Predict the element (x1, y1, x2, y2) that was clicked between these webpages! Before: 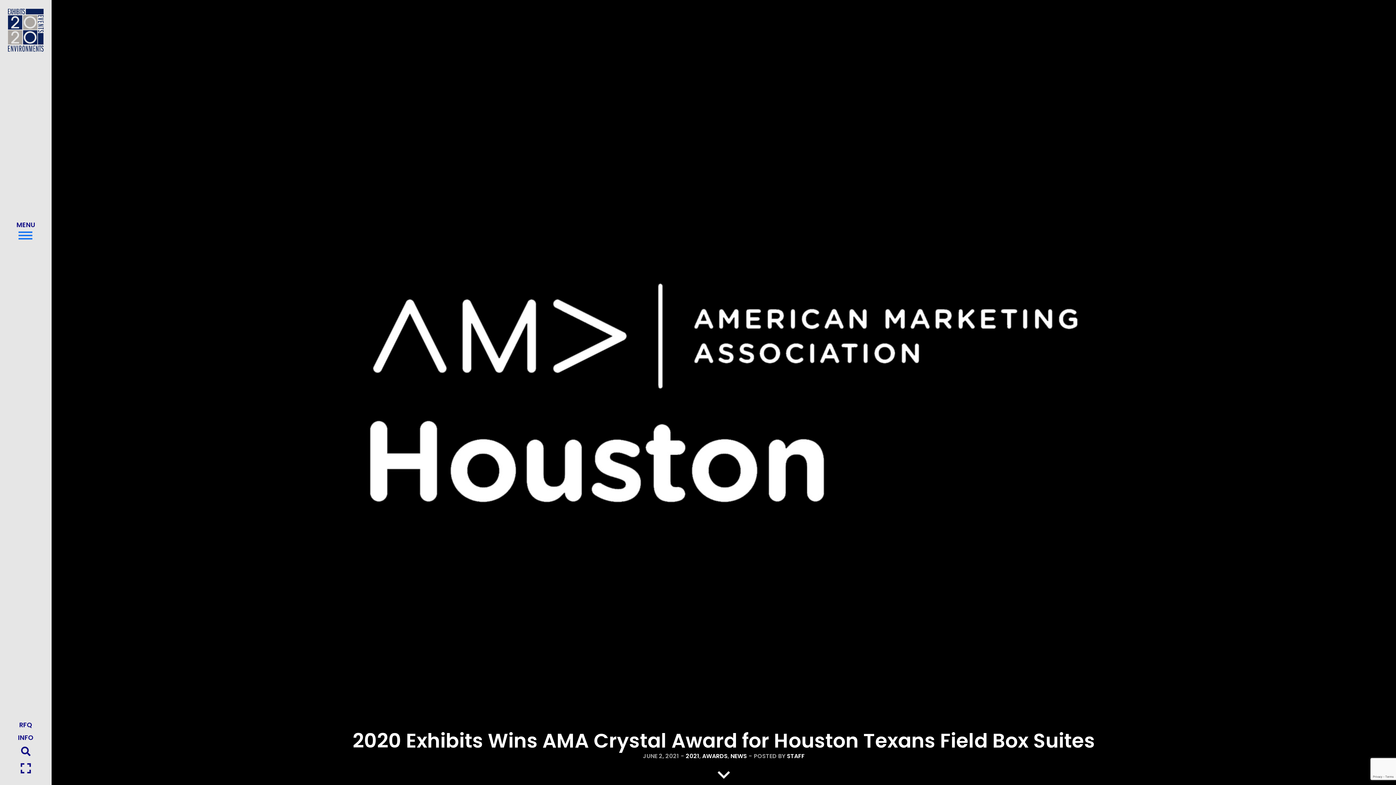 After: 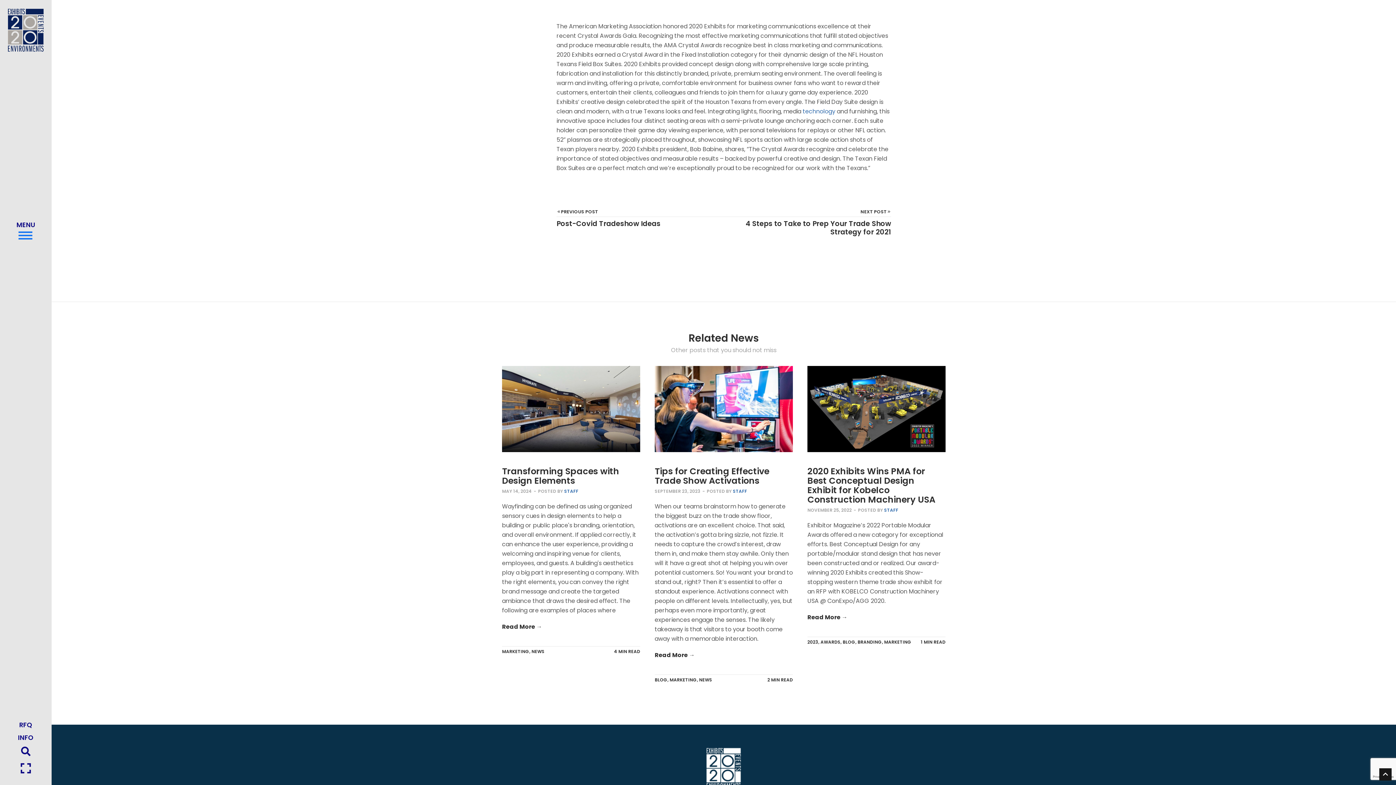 Action: bbox: (711, 772, 736, 781)